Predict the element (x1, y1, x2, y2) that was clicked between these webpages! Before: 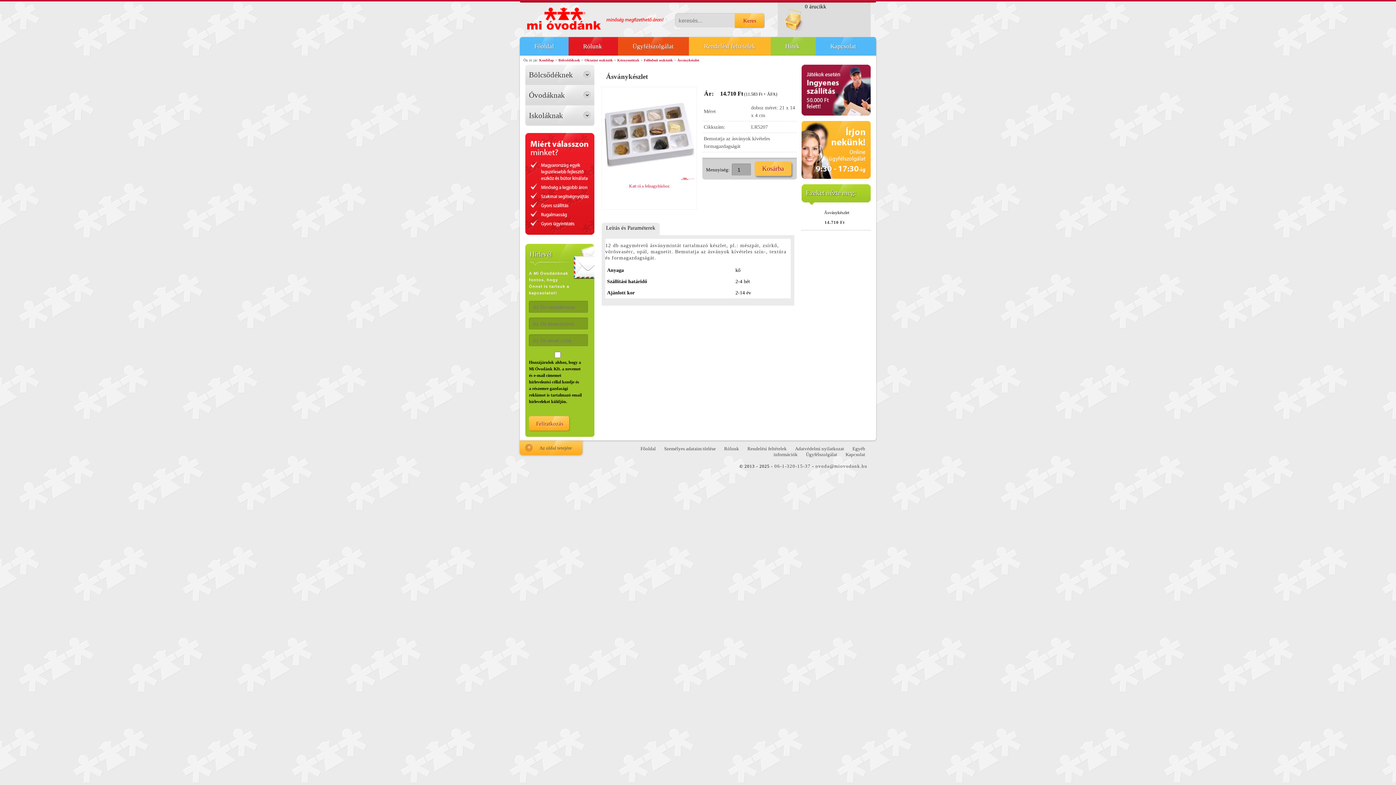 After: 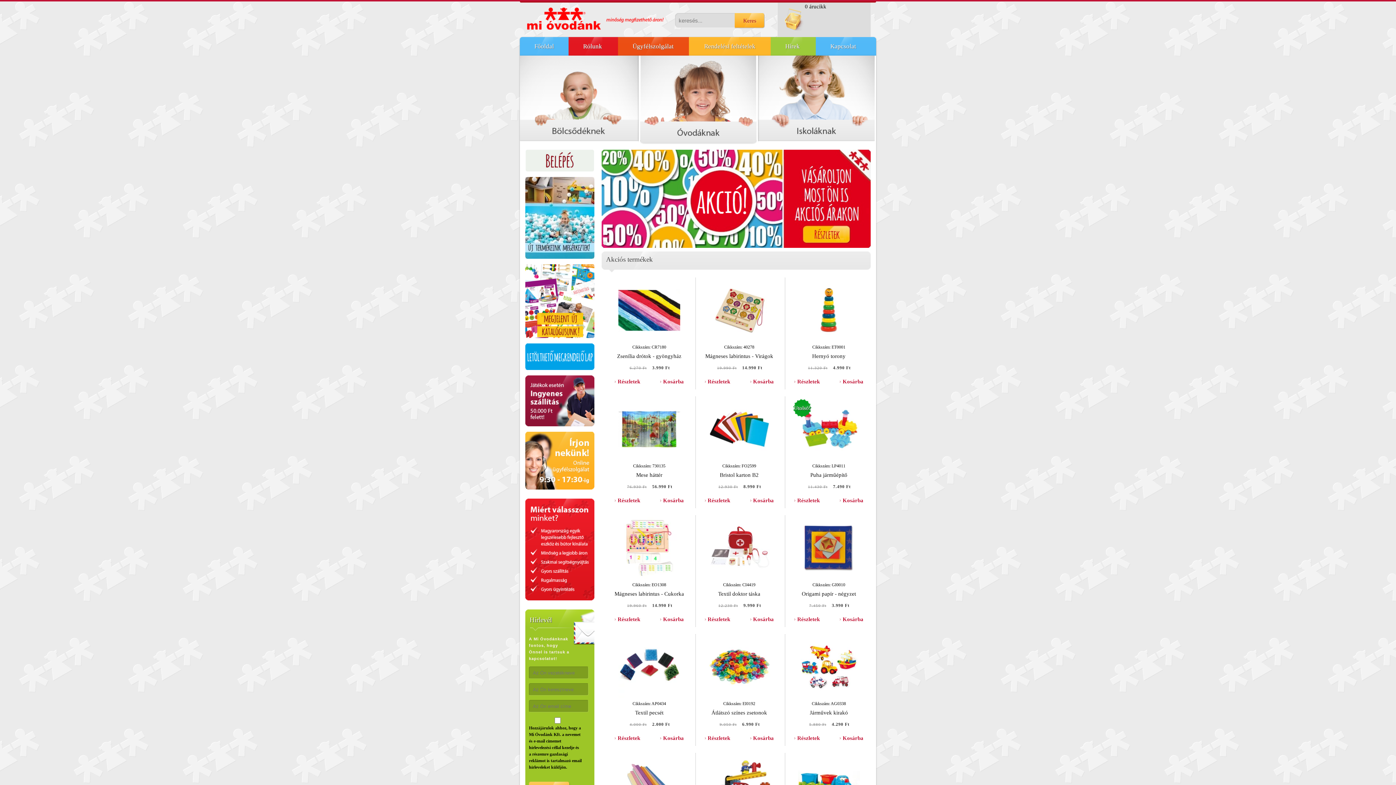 Action: bbox: (640, 446, 656, 451) label: Főoldal